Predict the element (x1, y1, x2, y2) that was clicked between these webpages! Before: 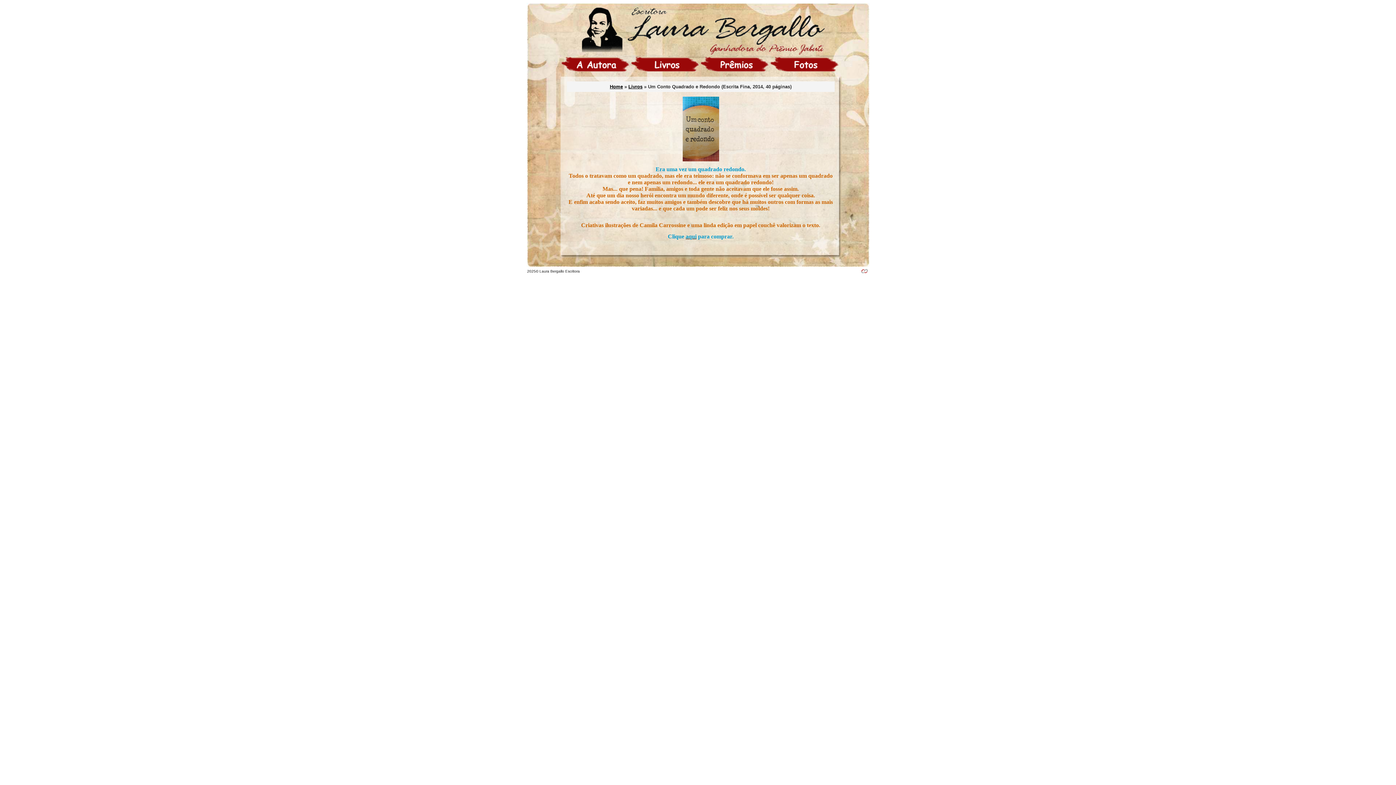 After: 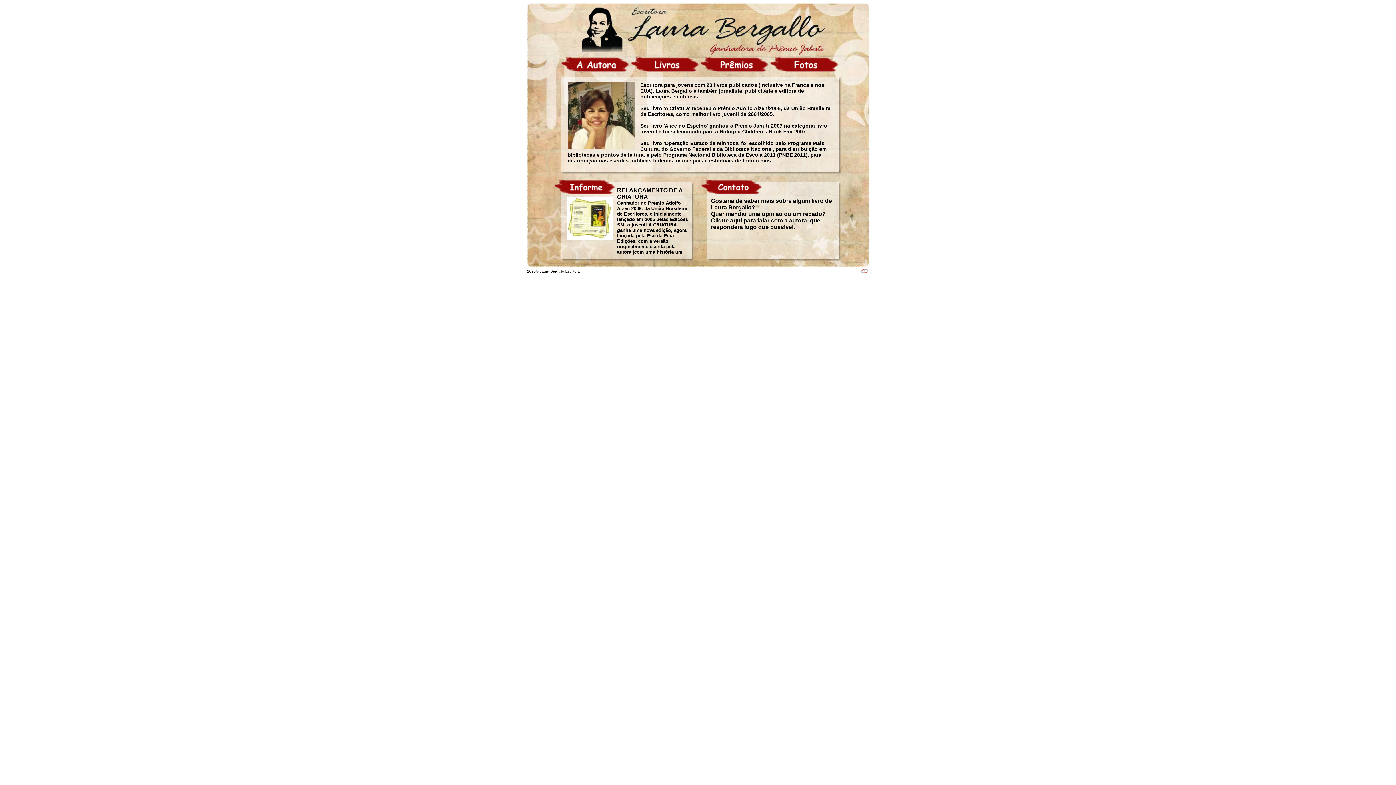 Action: label: Home bbox: (610, 84, 623, 89)